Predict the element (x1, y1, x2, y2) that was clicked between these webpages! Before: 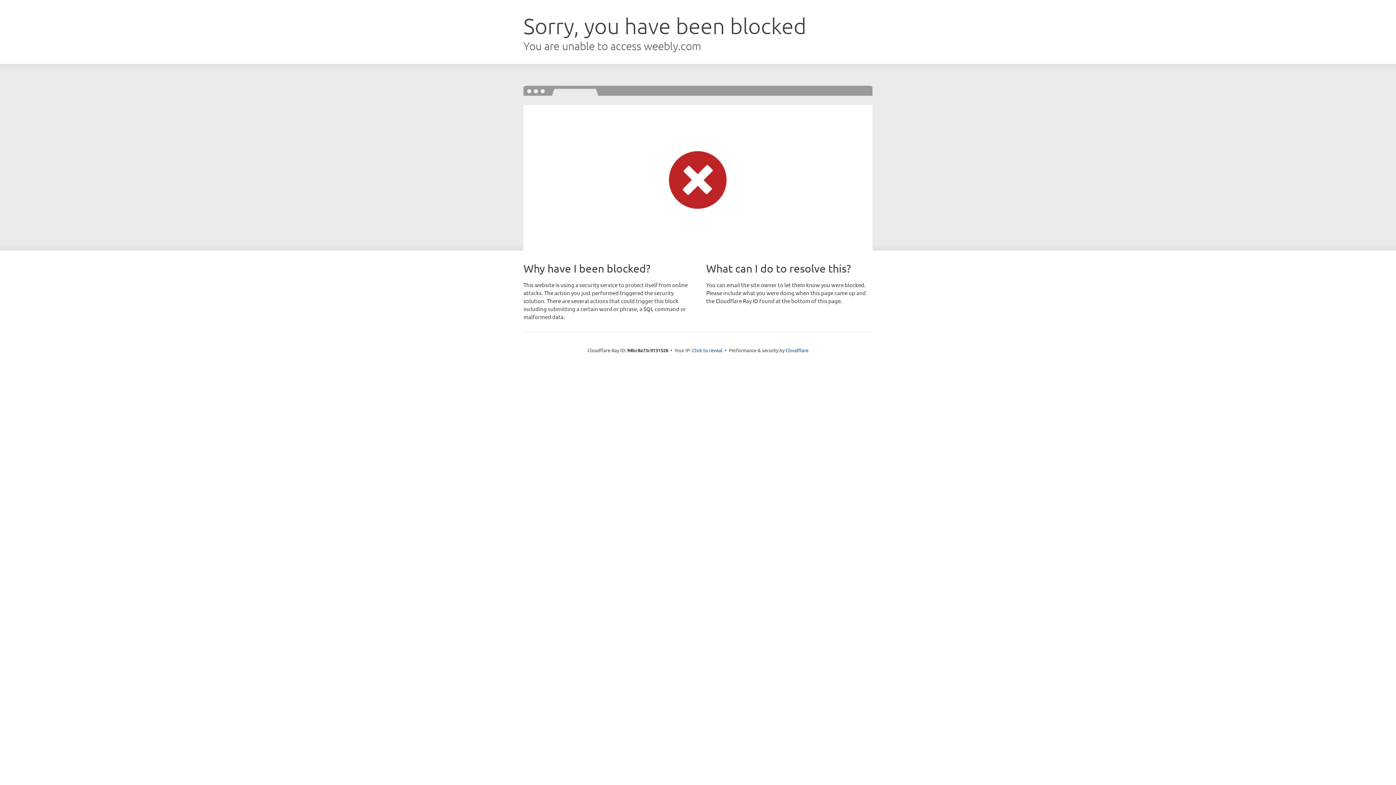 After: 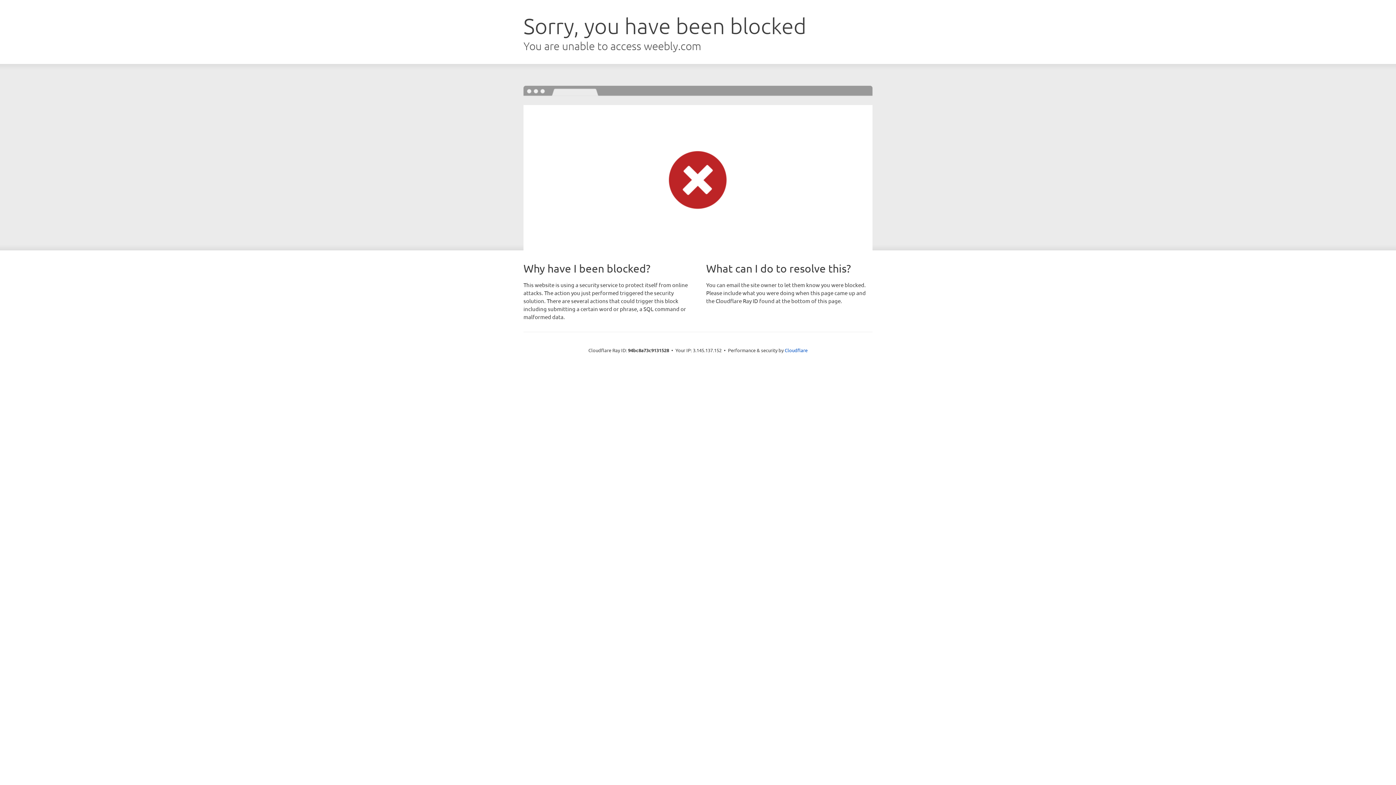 Action: label: Click to reveal bbox: (692, 346, 722, 353)